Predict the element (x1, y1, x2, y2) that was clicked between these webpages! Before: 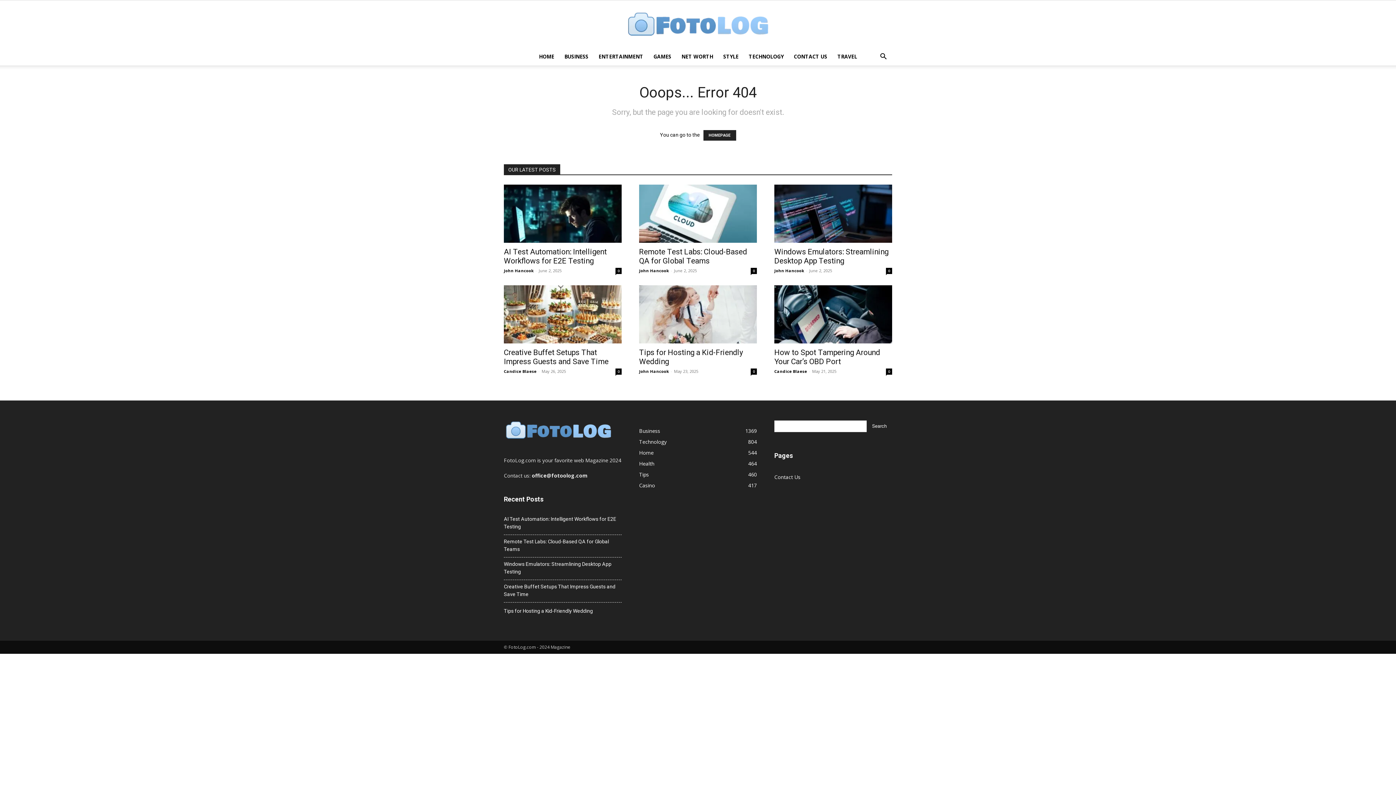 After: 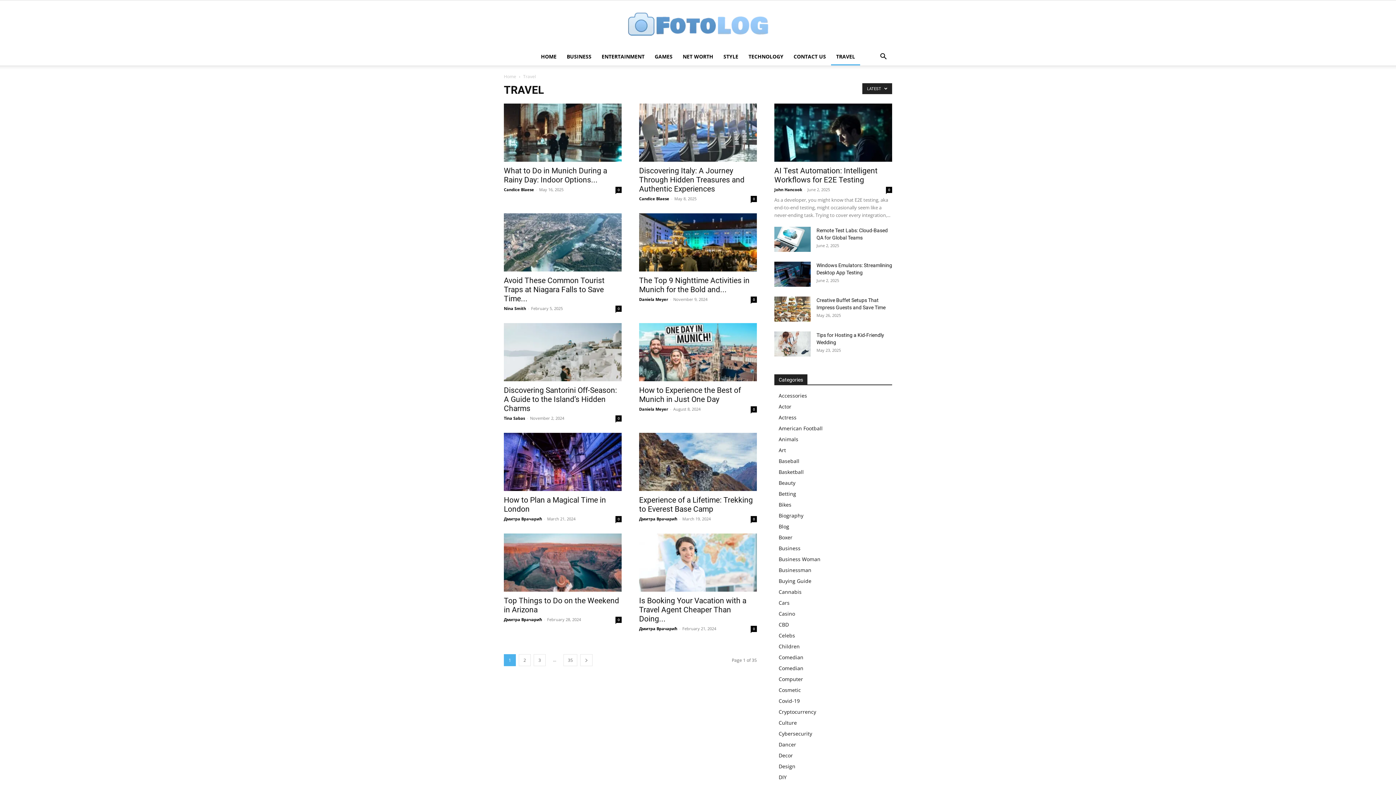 Action: bbox: (832, 48, 862, 65) label: TRAVEL